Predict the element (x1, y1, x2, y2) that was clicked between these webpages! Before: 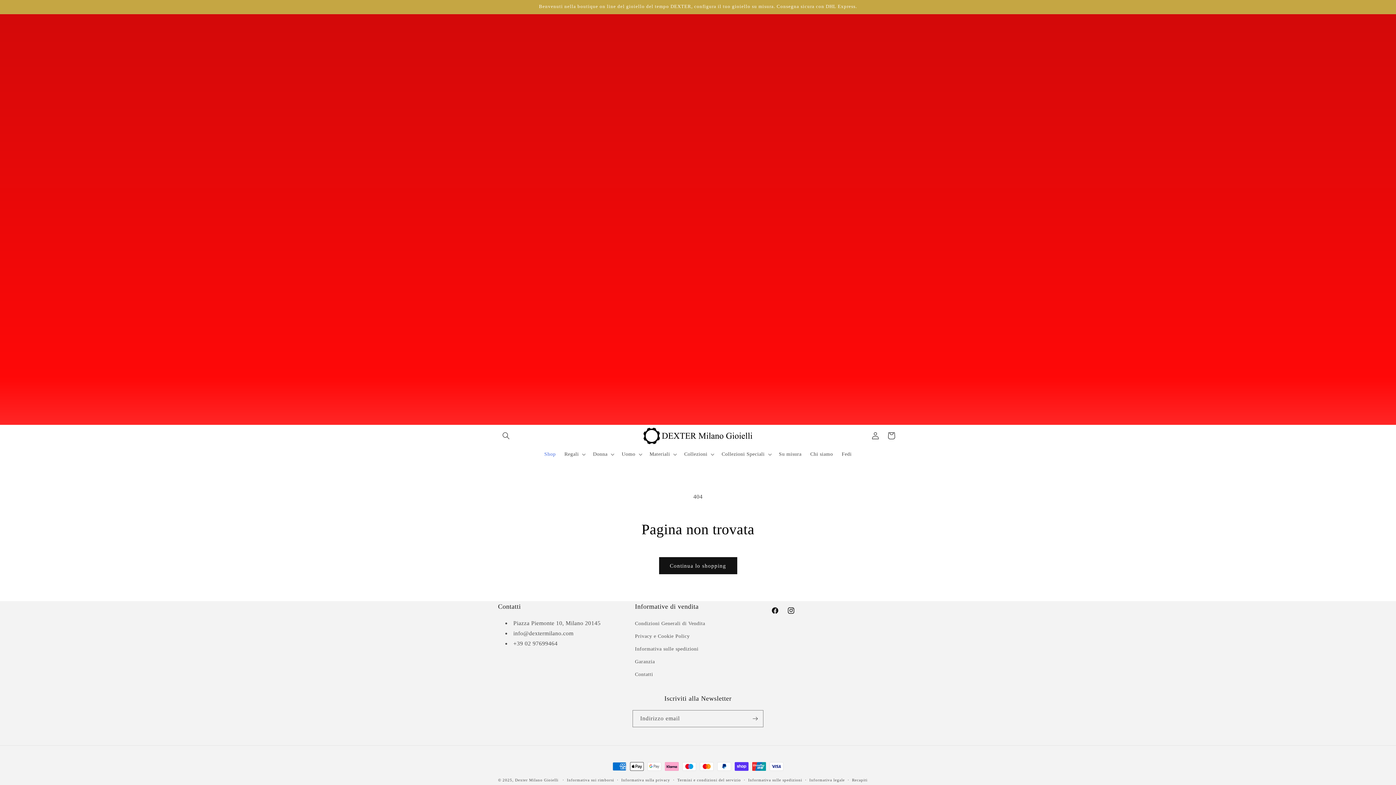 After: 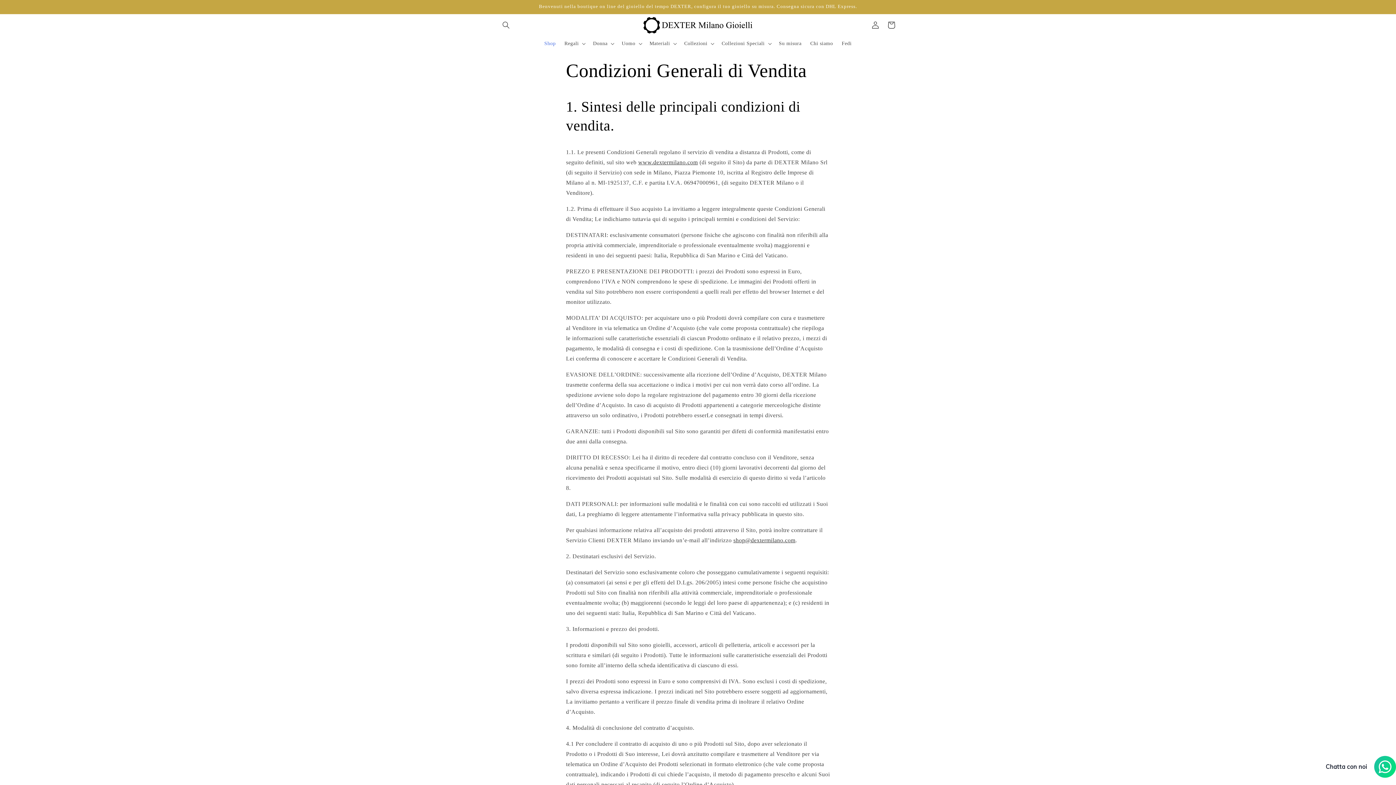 Action: label: Condizioni Generali di Vendita bbox: (635, 619, 705, 630)